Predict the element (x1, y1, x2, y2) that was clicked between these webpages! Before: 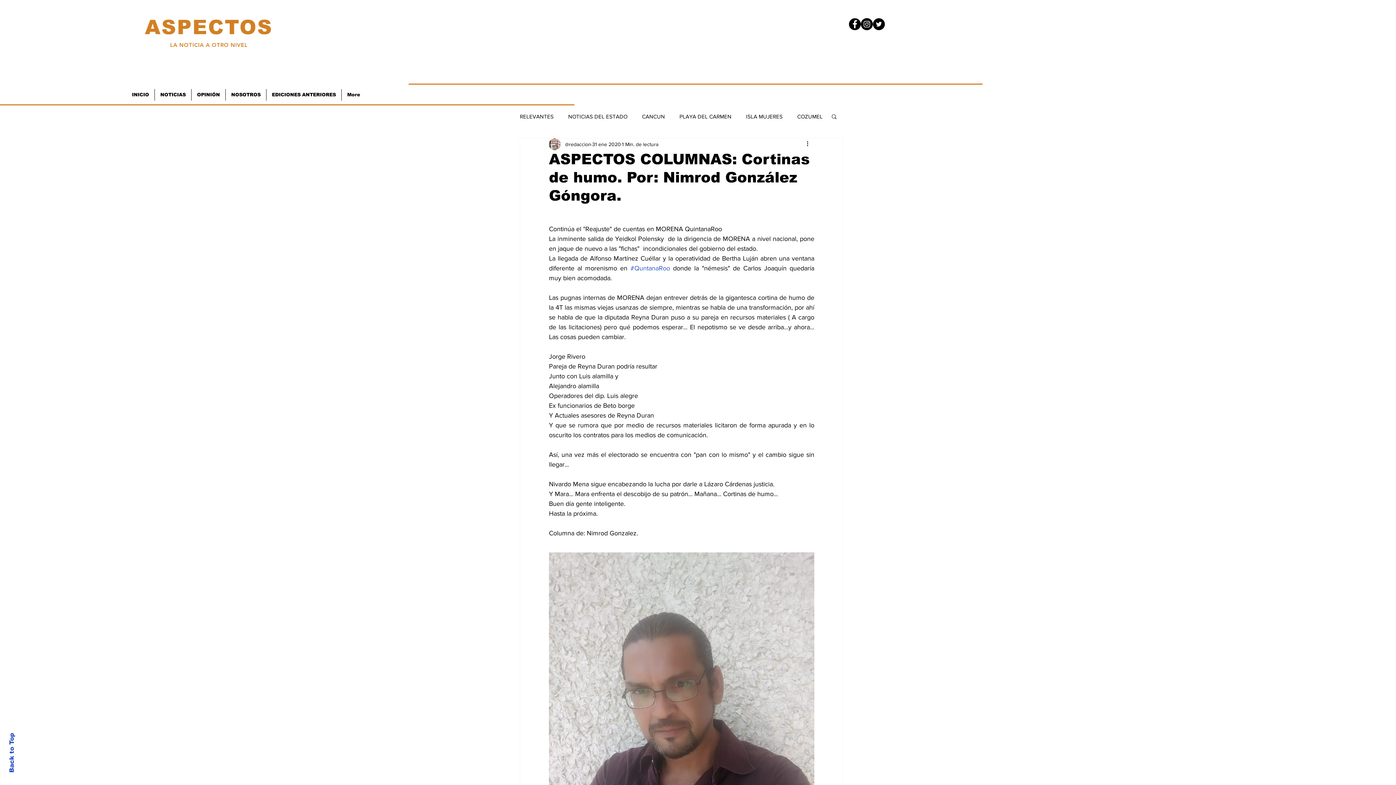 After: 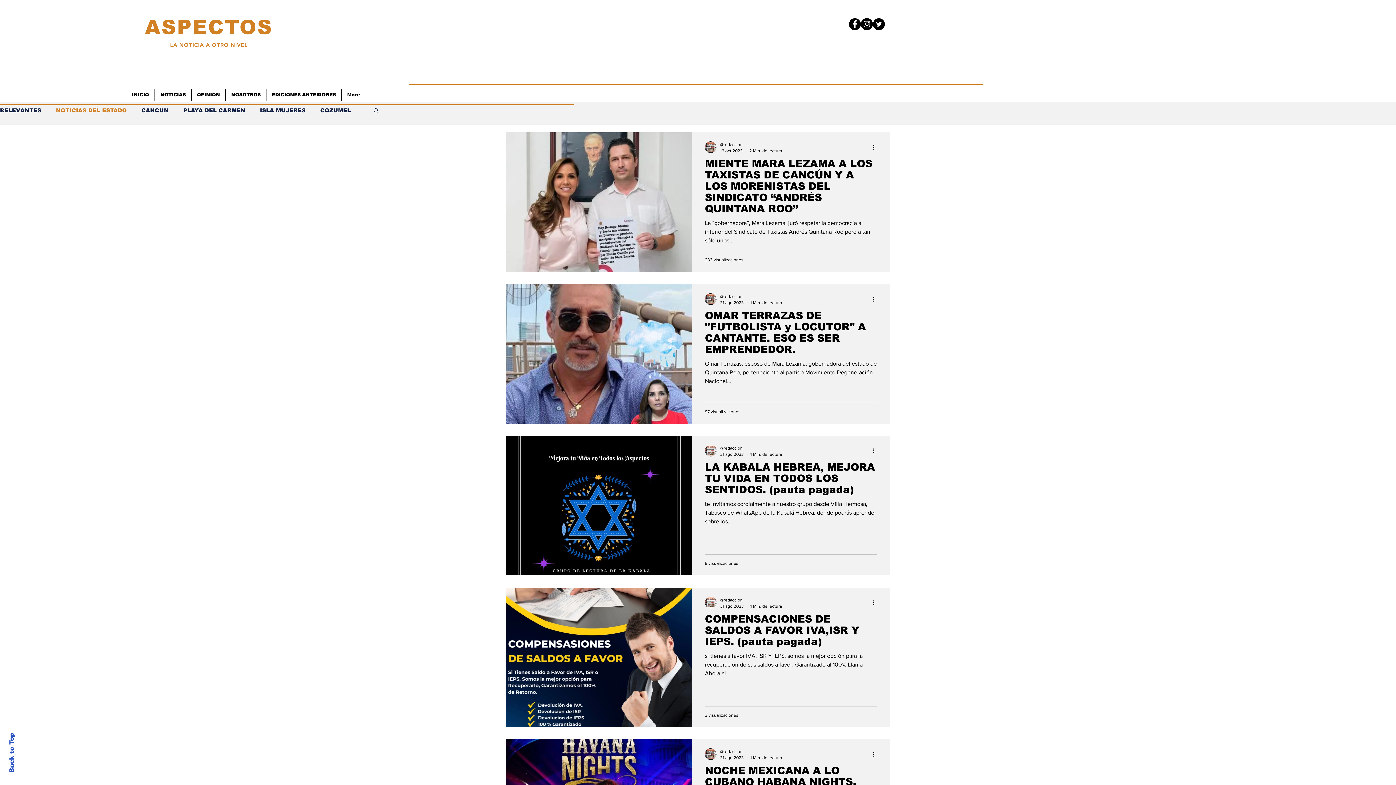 Action: label: NOTICIAS DEL ESTADO bbox: (568, 112, 627, 120)